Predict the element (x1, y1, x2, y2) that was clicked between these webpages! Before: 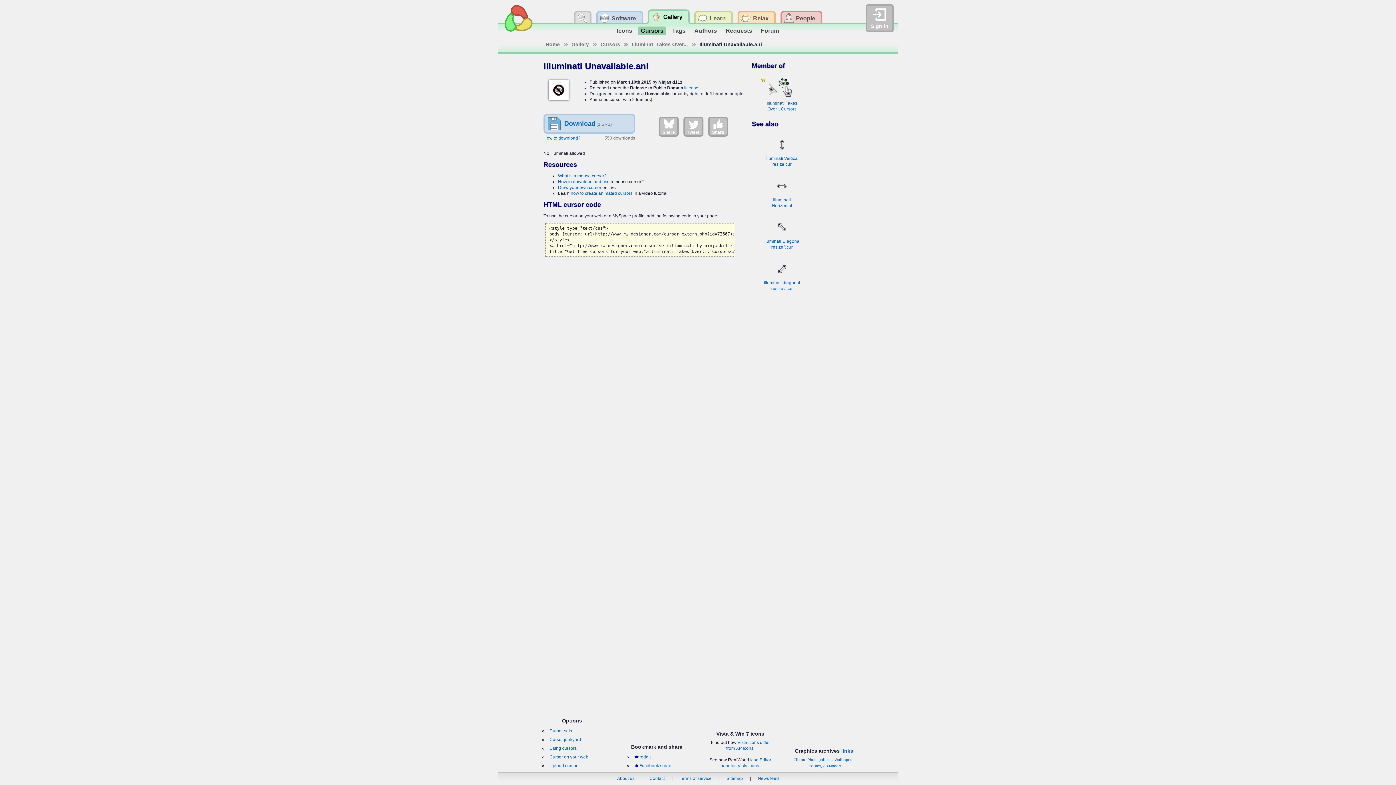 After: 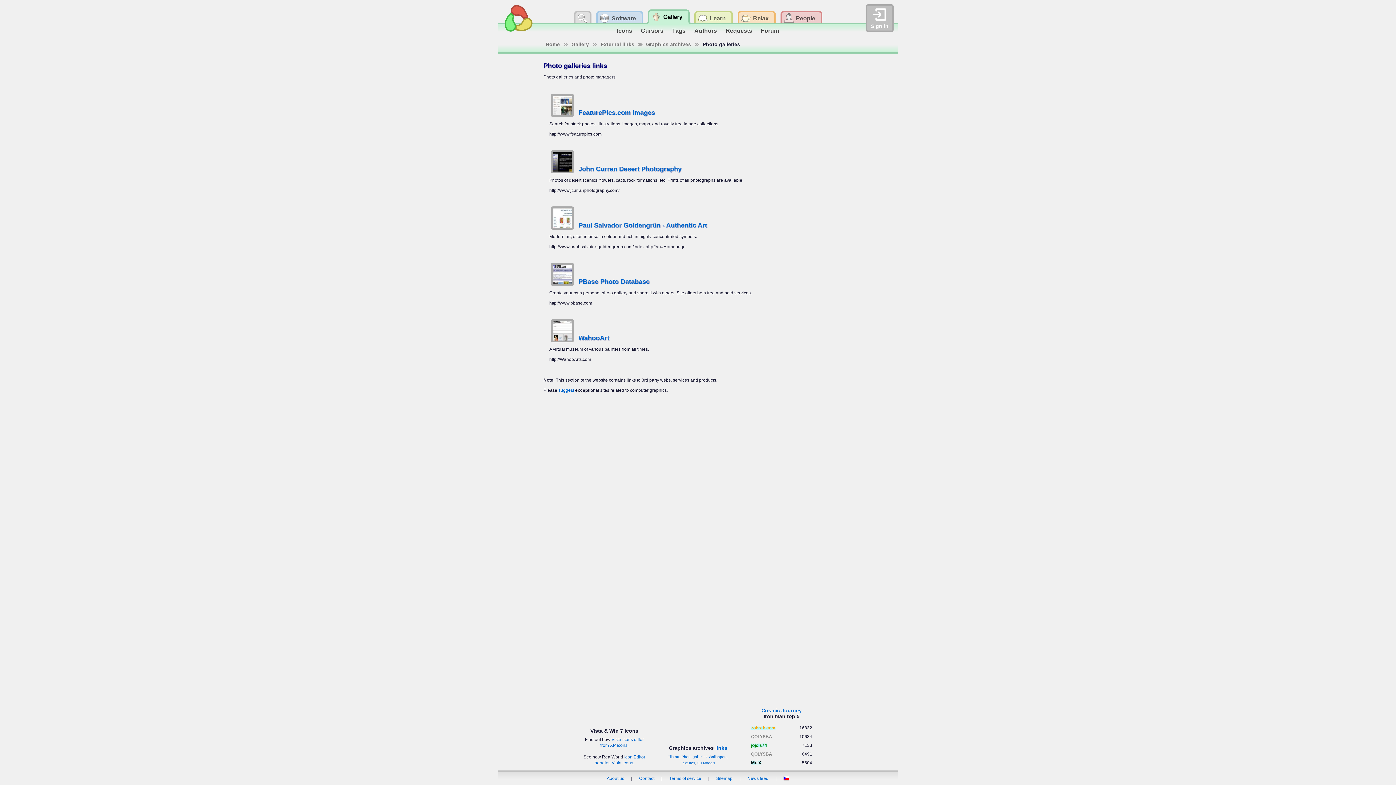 Action: bbox: (807, 758, 832, 762) label: Photo galleries